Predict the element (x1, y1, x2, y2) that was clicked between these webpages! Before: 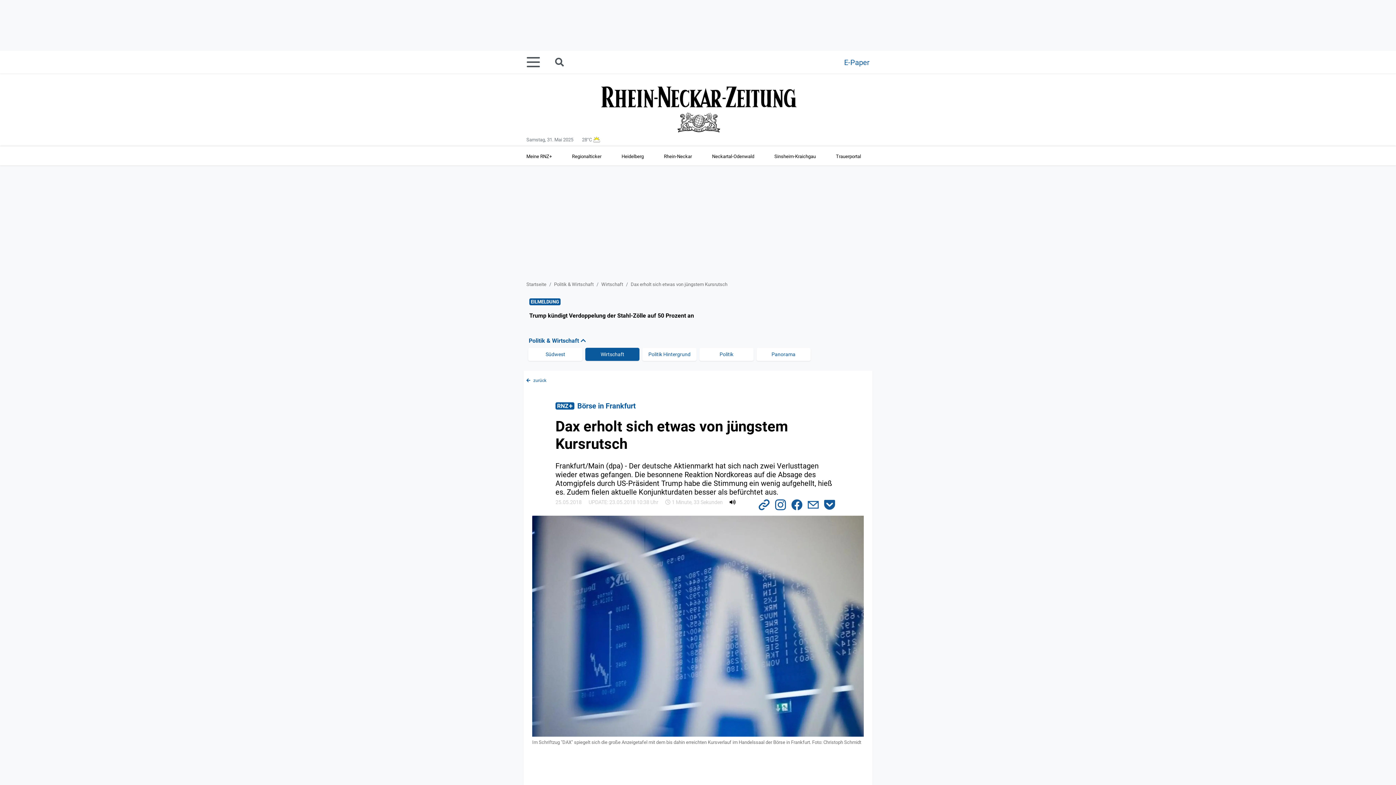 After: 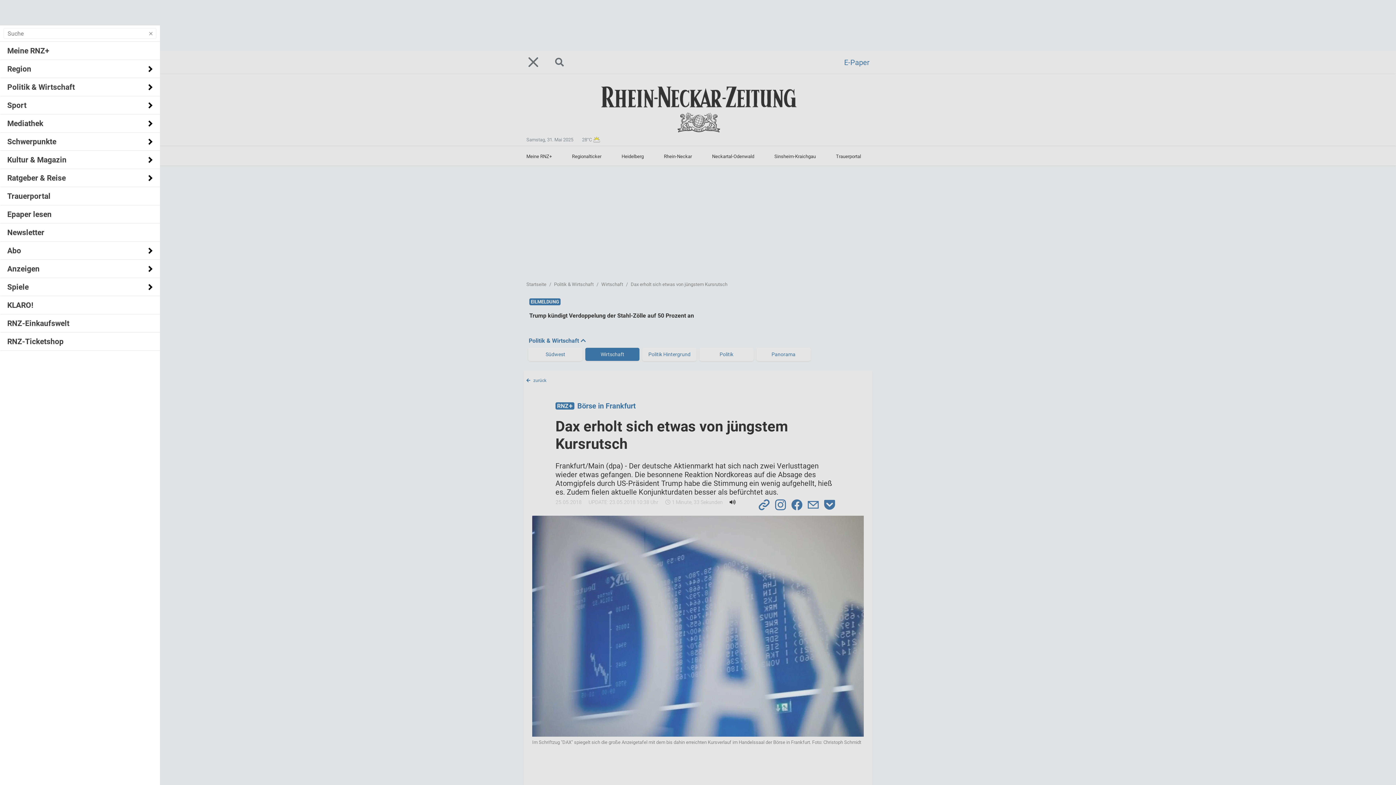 Action: bbox: (526, 51, 548, 73)